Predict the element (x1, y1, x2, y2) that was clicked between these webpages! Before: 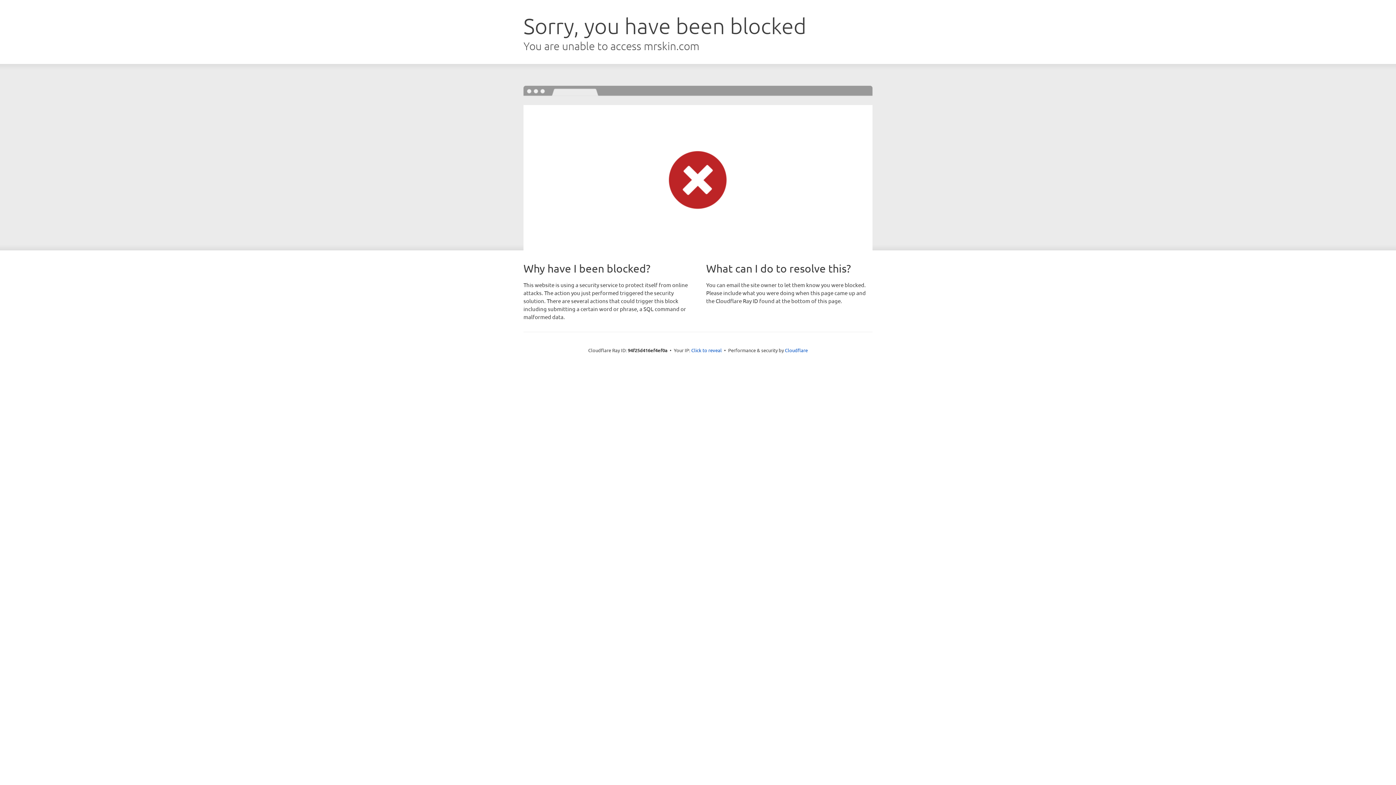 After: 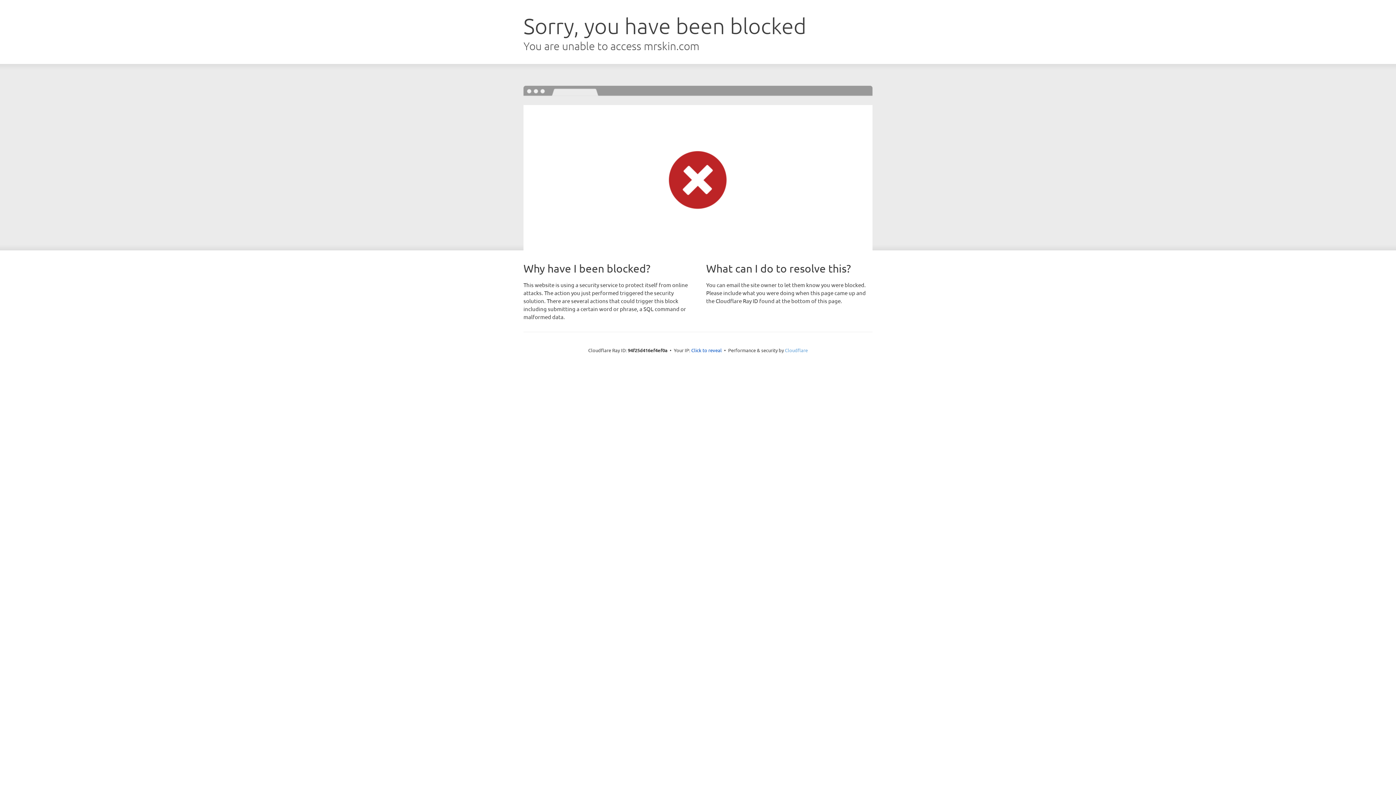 Action: bbox: (785, 347, 808, 353) label: Cloudflare